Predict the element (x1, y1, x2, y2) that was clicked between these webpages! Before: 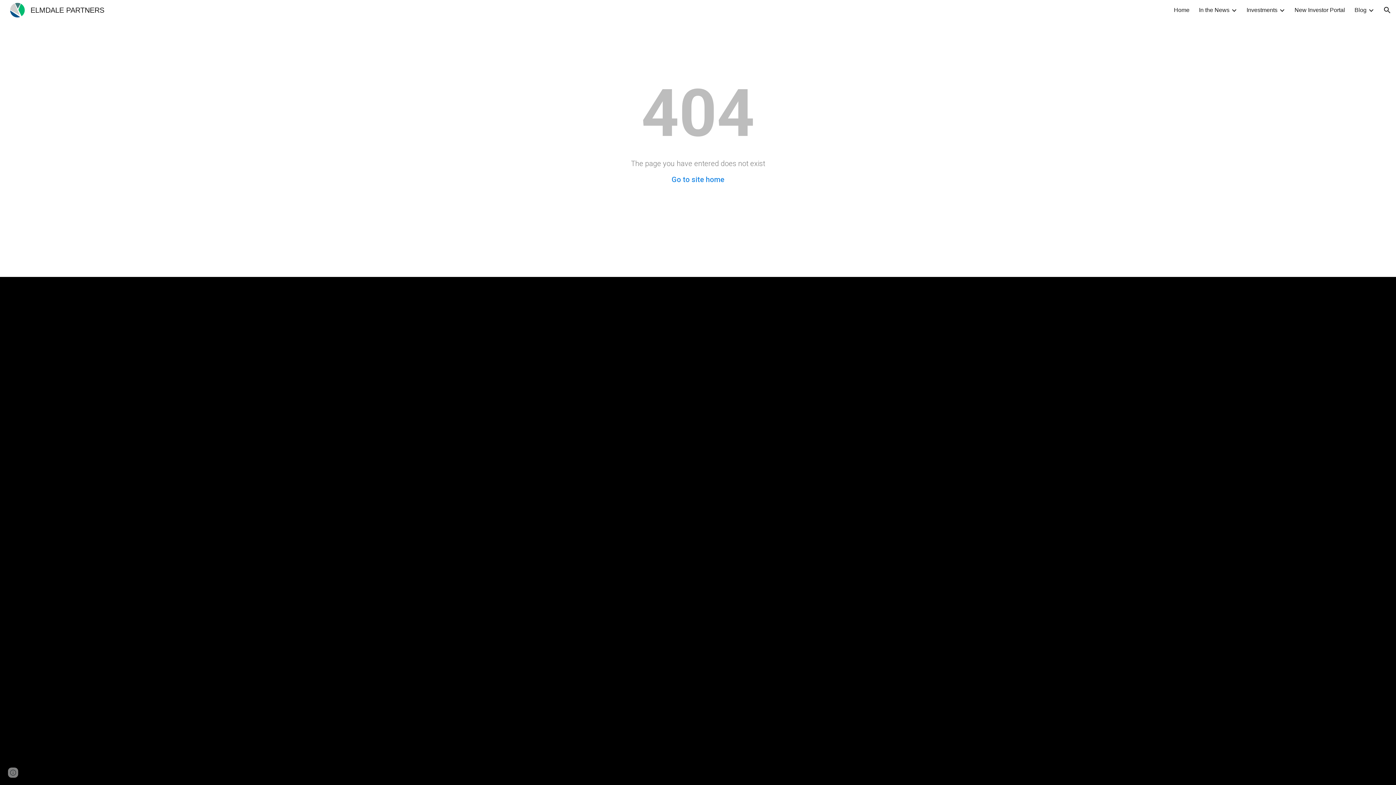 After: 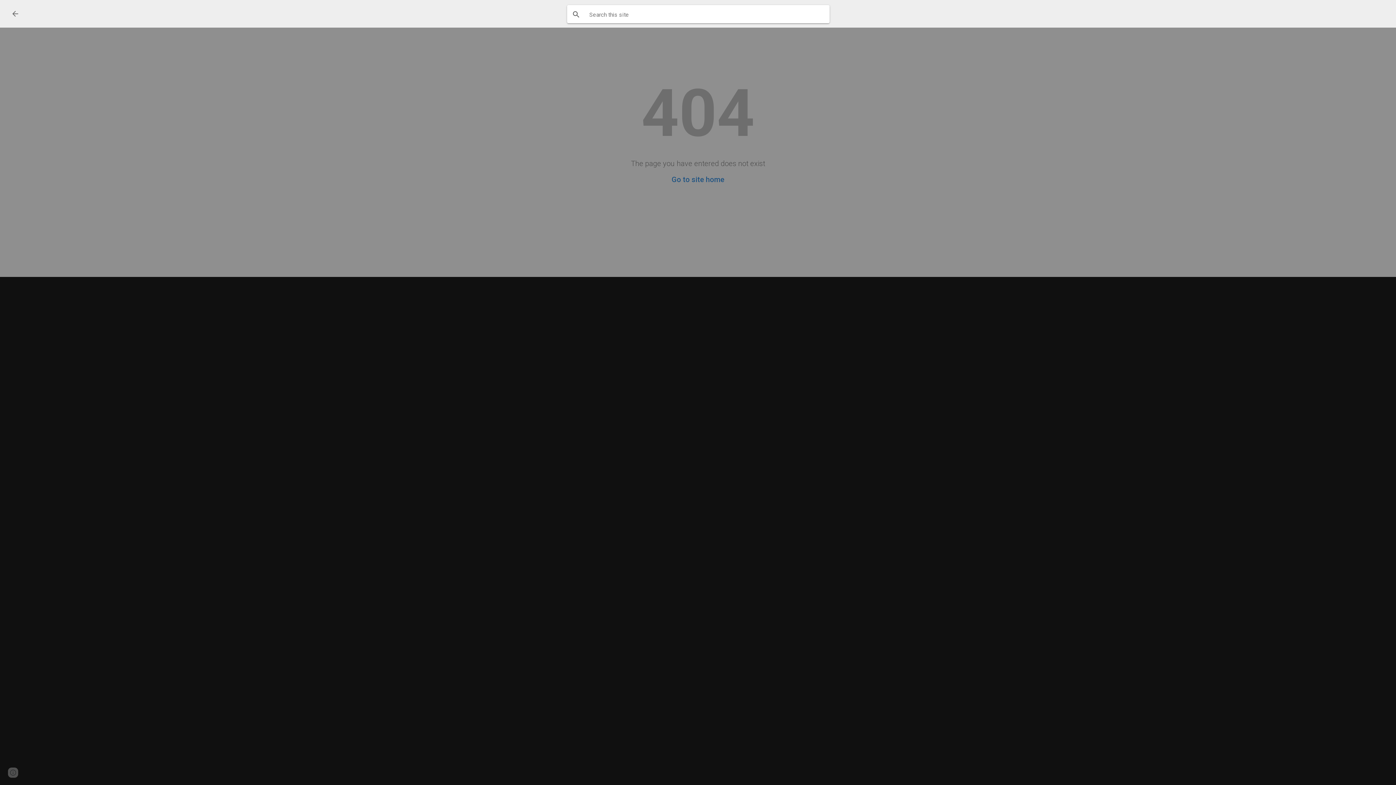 Action: bbox: (1378, 1, 1396, 18) label: Open search bar